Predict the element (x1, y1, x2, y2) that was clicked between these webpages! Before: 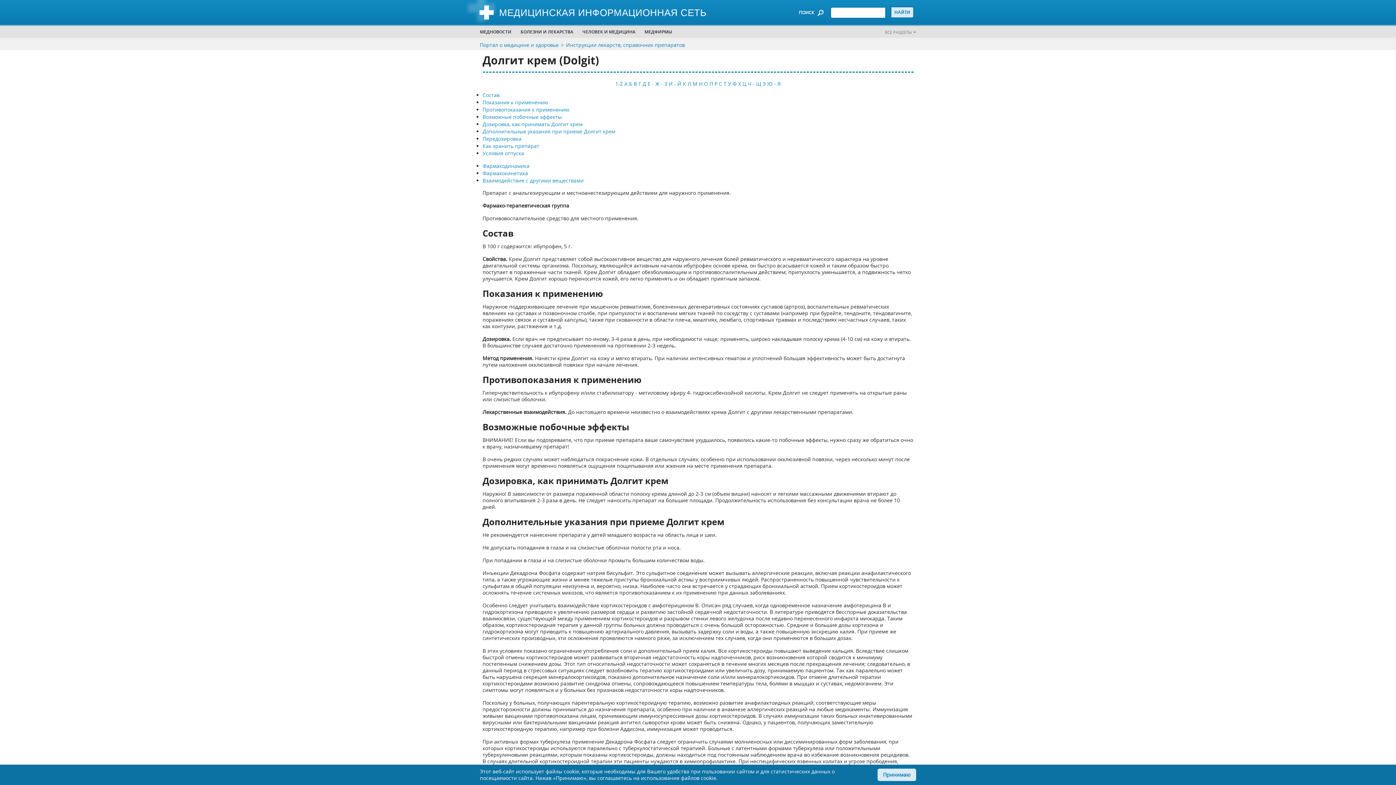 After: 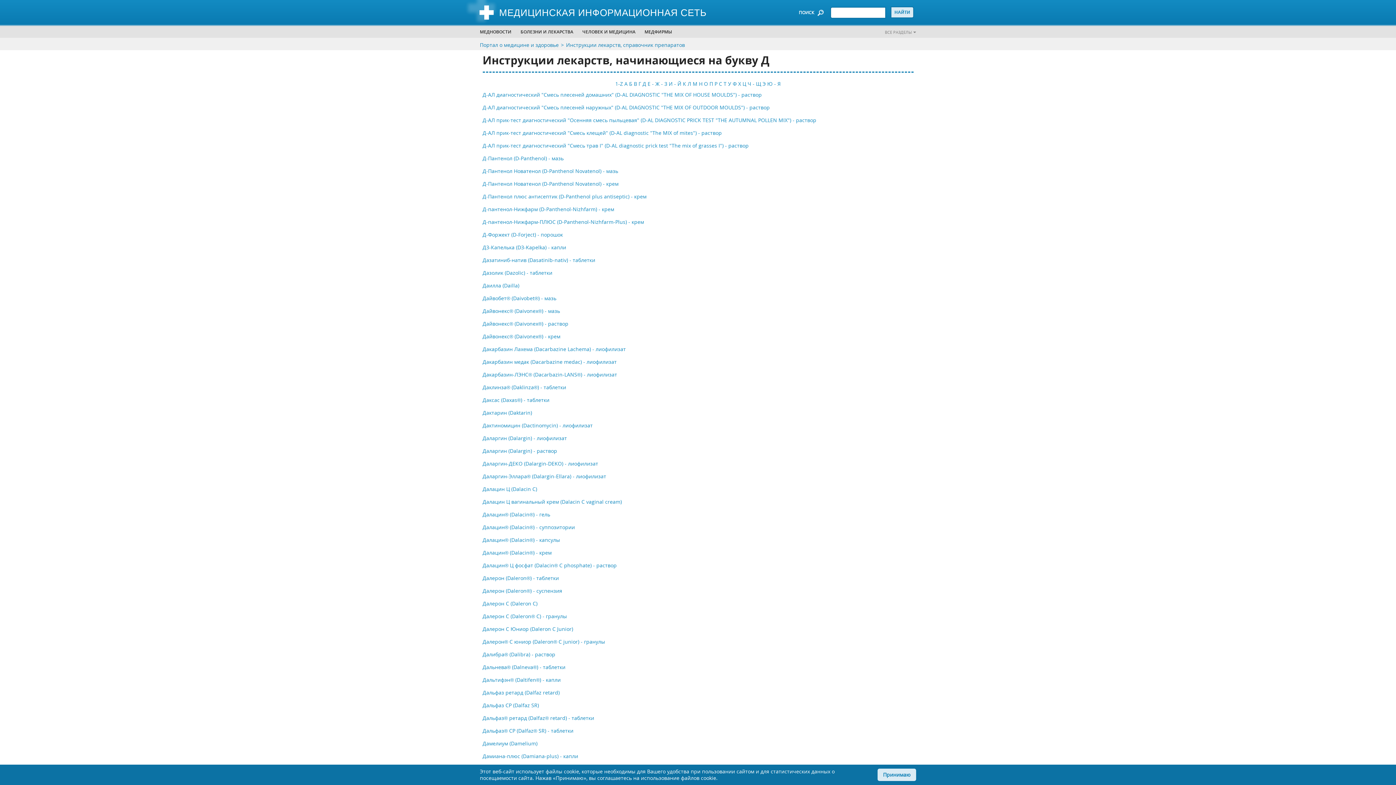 Action: label: Д bbox: (642, 80, 646, 87)